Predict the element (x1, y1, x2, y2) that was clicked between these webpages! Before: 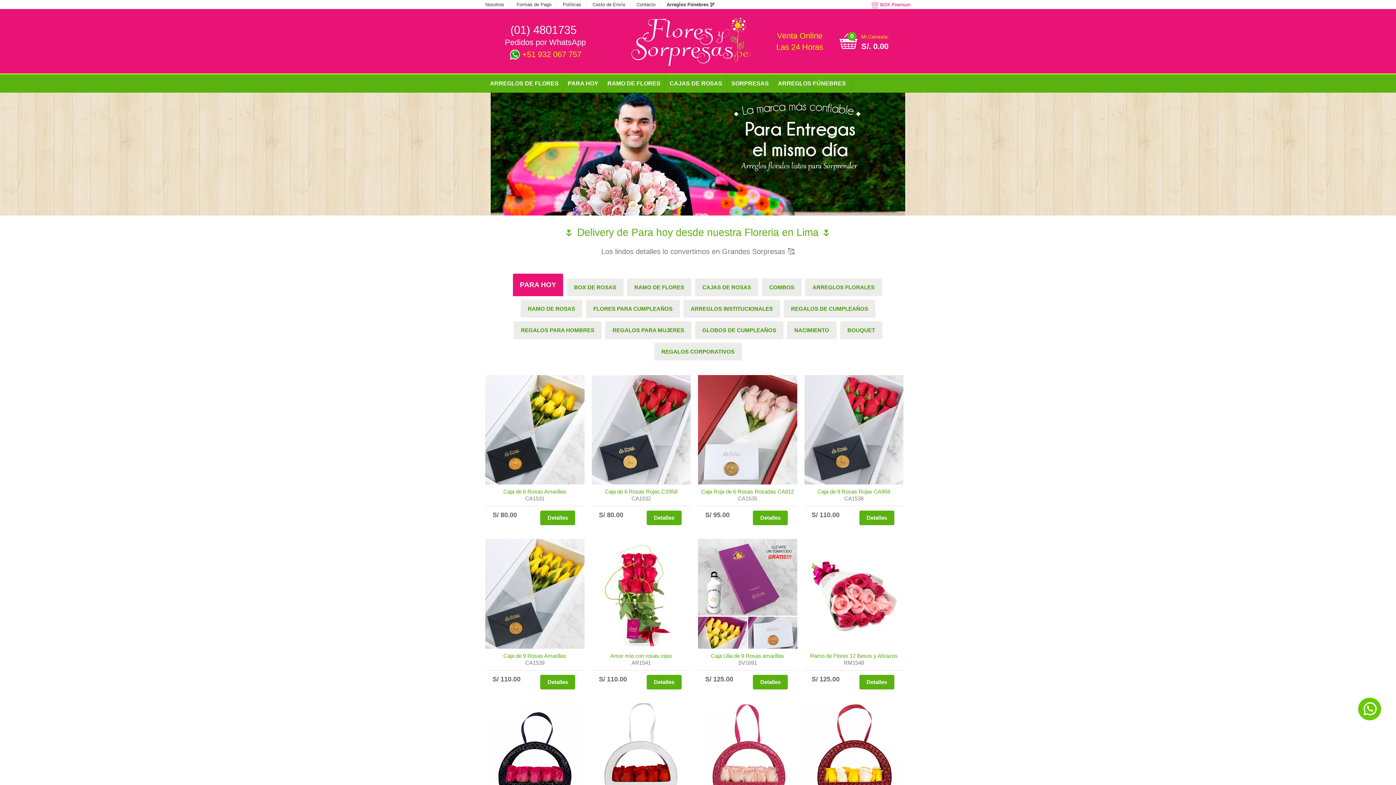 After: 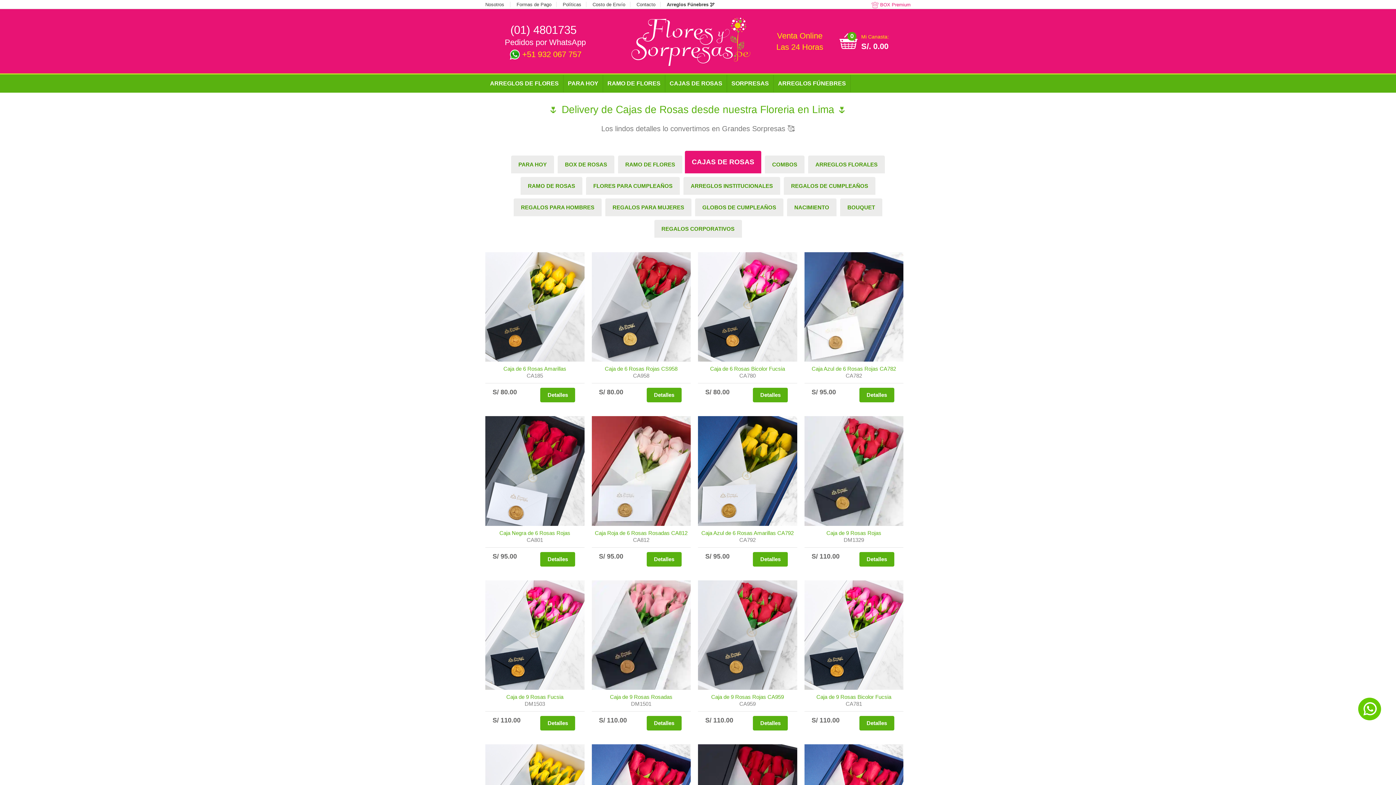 Action: bbox: (695, 278, 758, 296) label: CAJAS DE ROSAS